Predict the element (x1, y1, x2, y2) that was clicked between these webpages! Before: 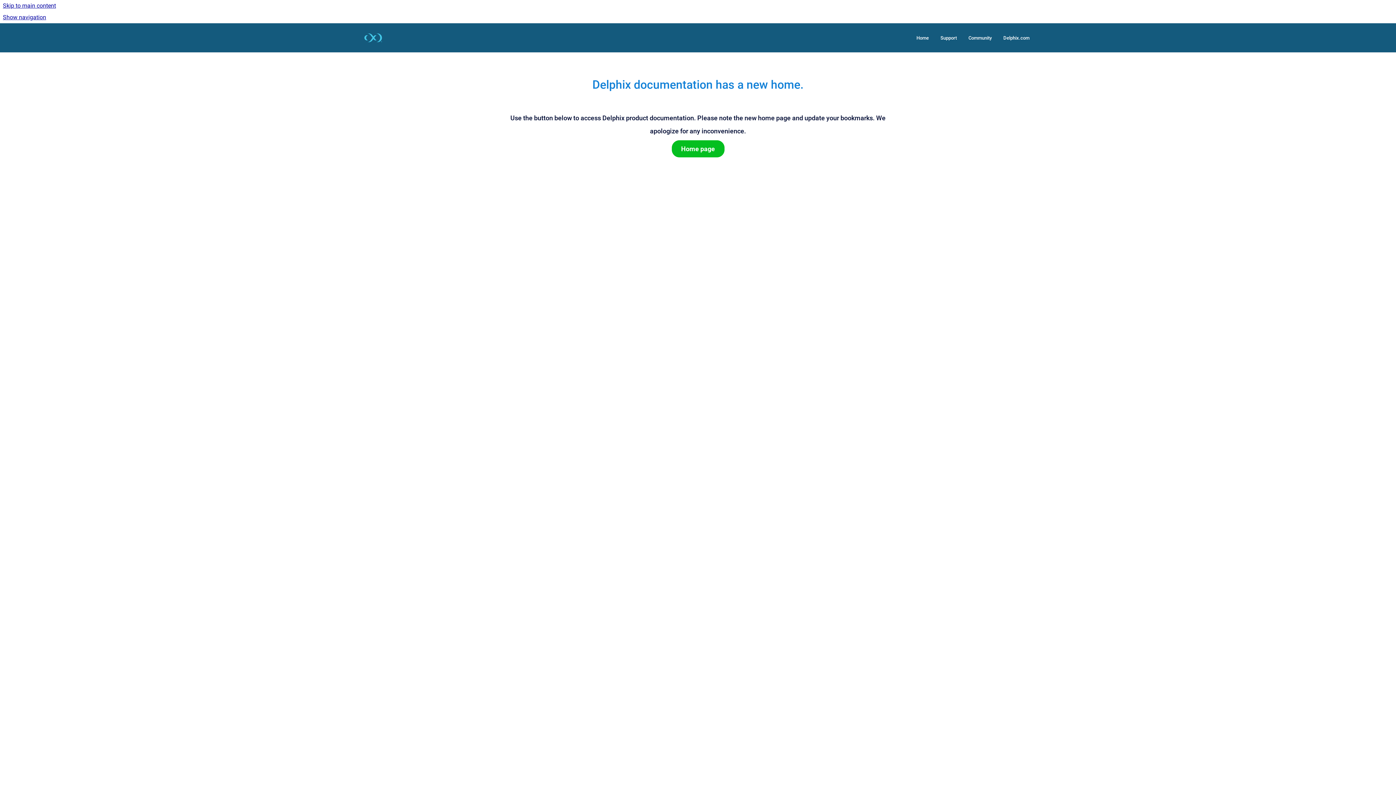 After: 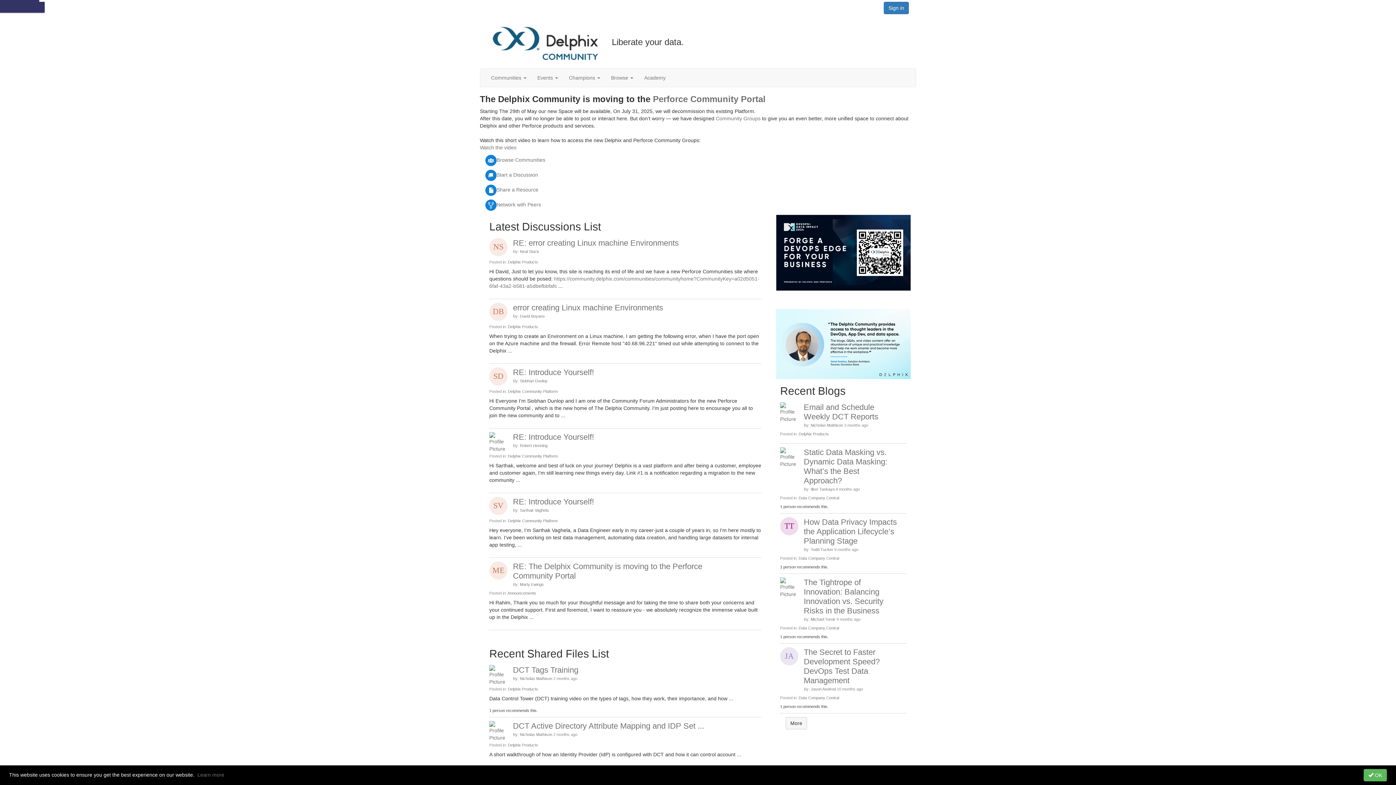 Action: bbox: (962, 30, 997, 45) label: Community